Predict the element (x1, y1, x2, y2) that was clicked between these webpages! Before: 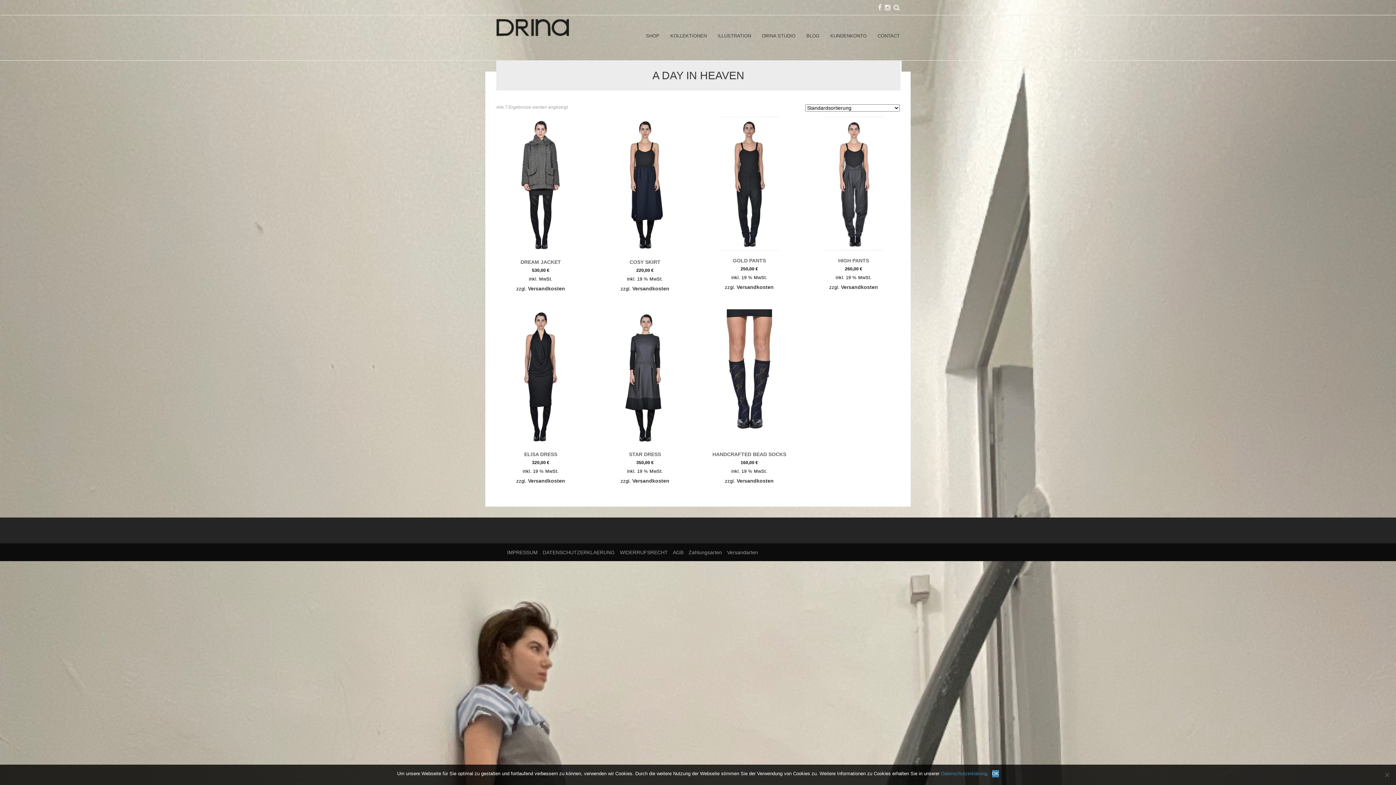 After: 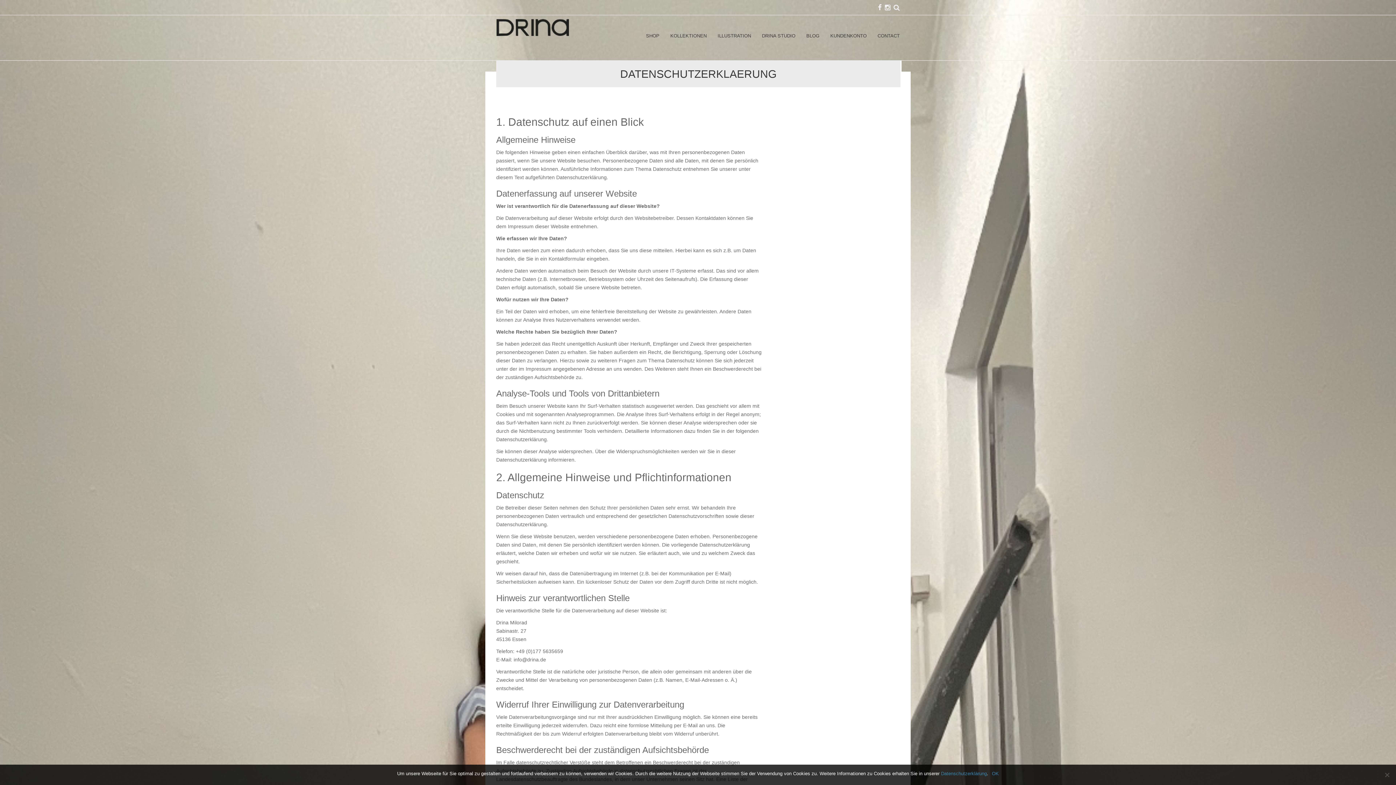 Action: label: DATENSCHUTZERKLAERUNG bbox: (542, 549, 614, 555)